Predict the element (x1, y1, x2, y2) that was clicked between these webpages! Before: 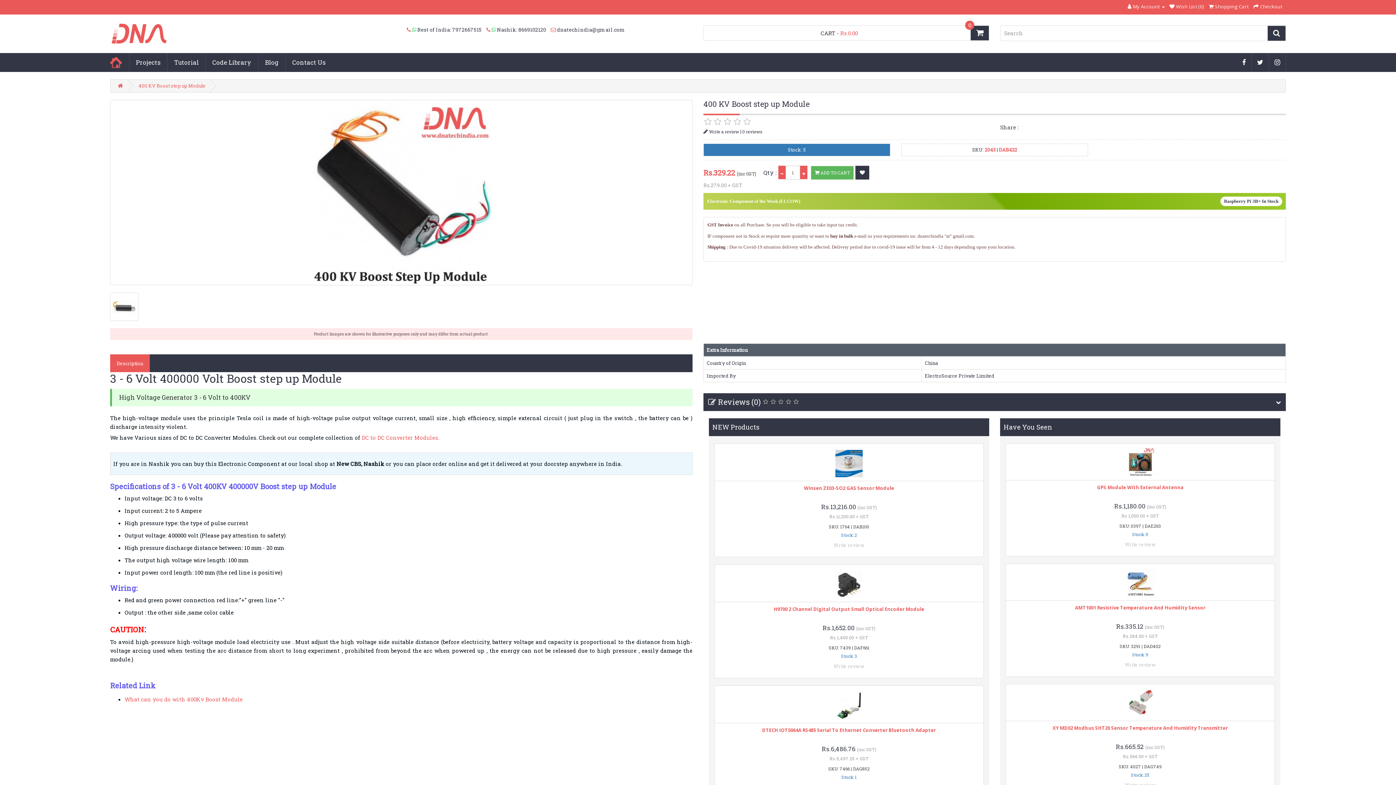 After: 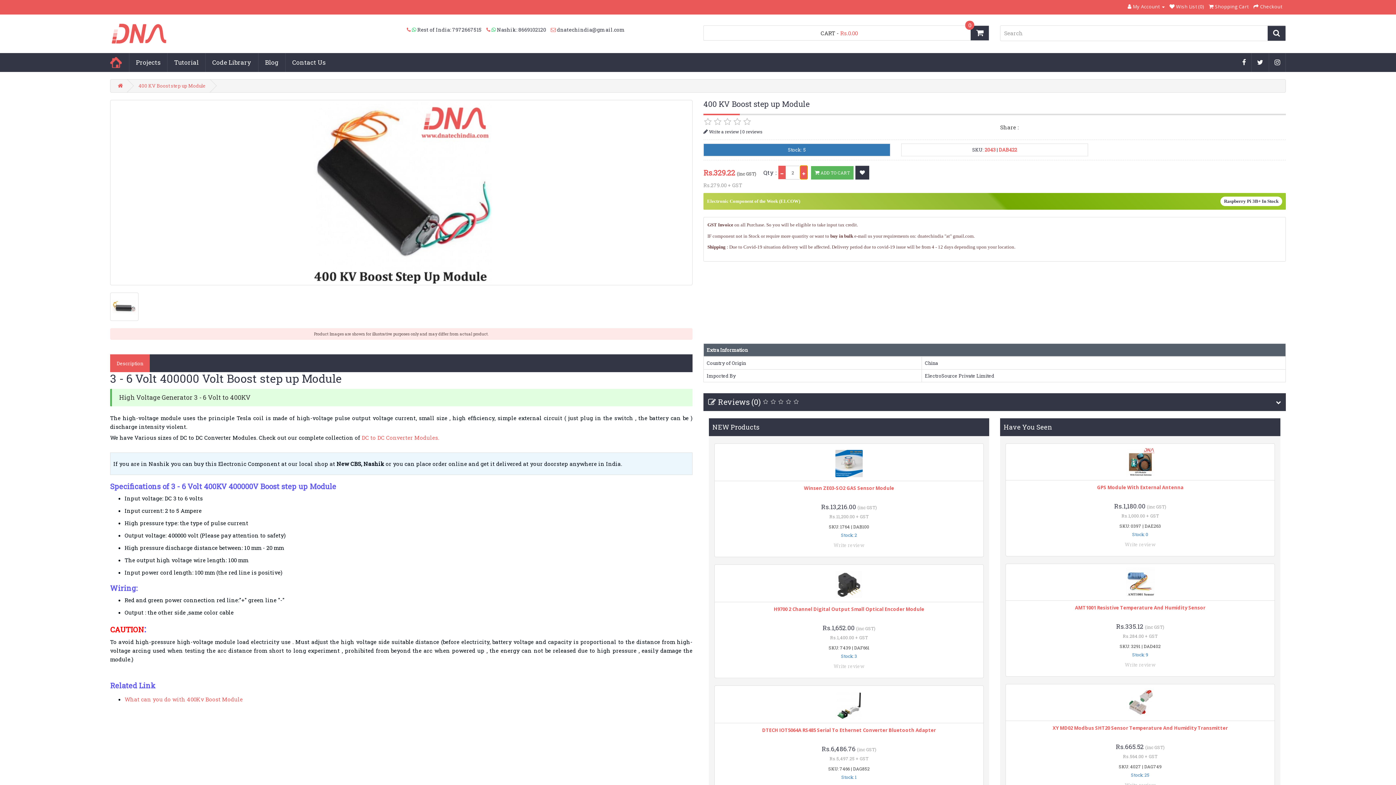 Action: bbox: (800, 165, 807, 179)